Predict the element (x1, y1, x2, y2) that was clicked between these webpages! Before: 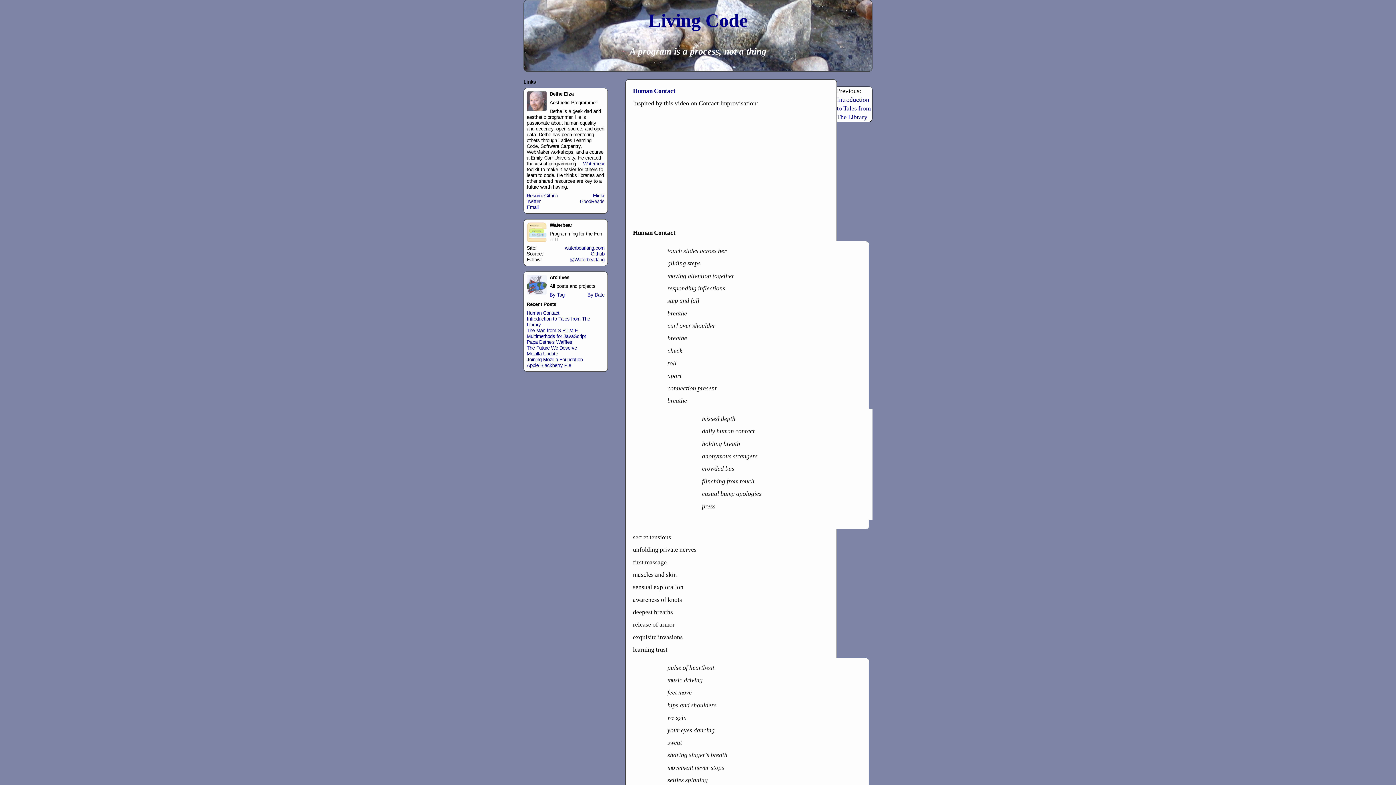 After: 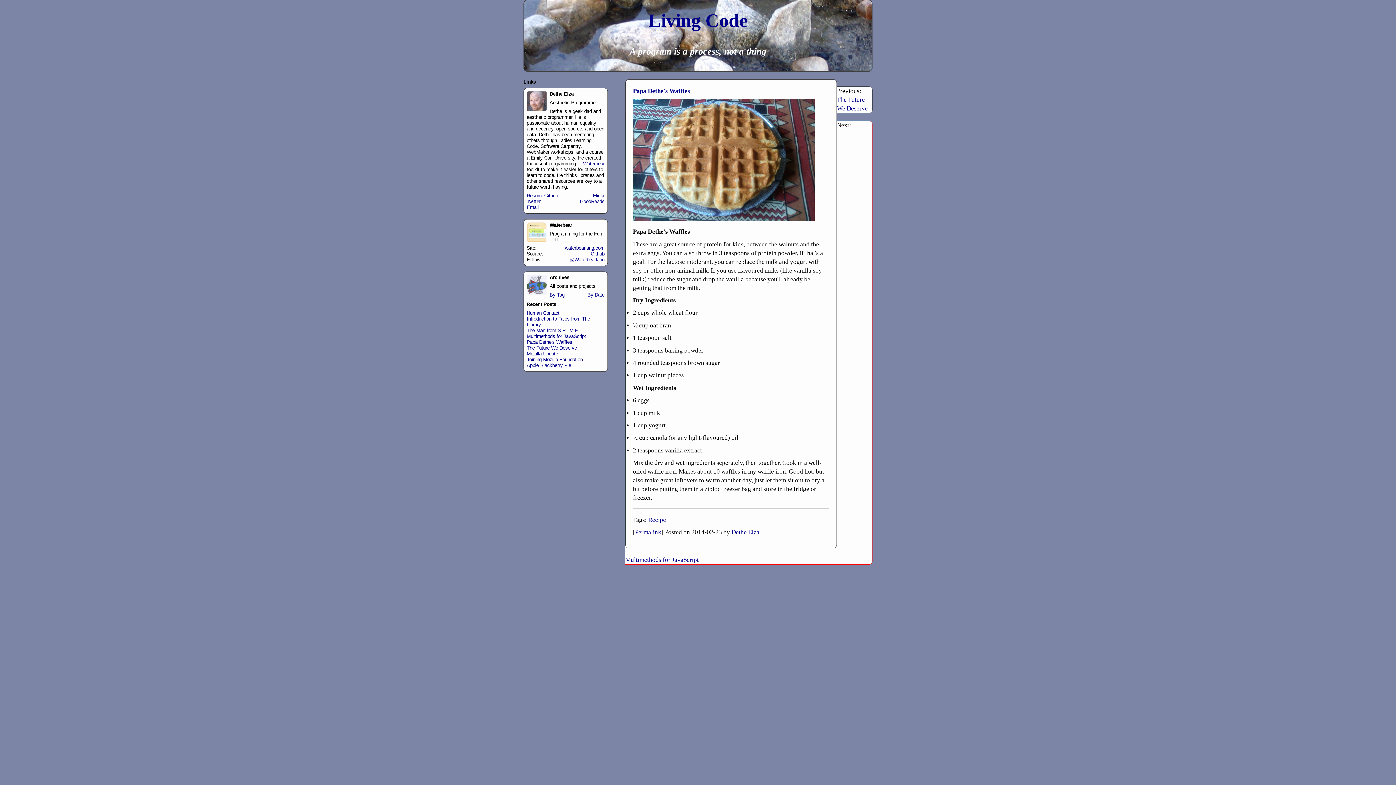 Action: bbox: (526, 339, 572, 345) label: Papa Dethe's Waffles